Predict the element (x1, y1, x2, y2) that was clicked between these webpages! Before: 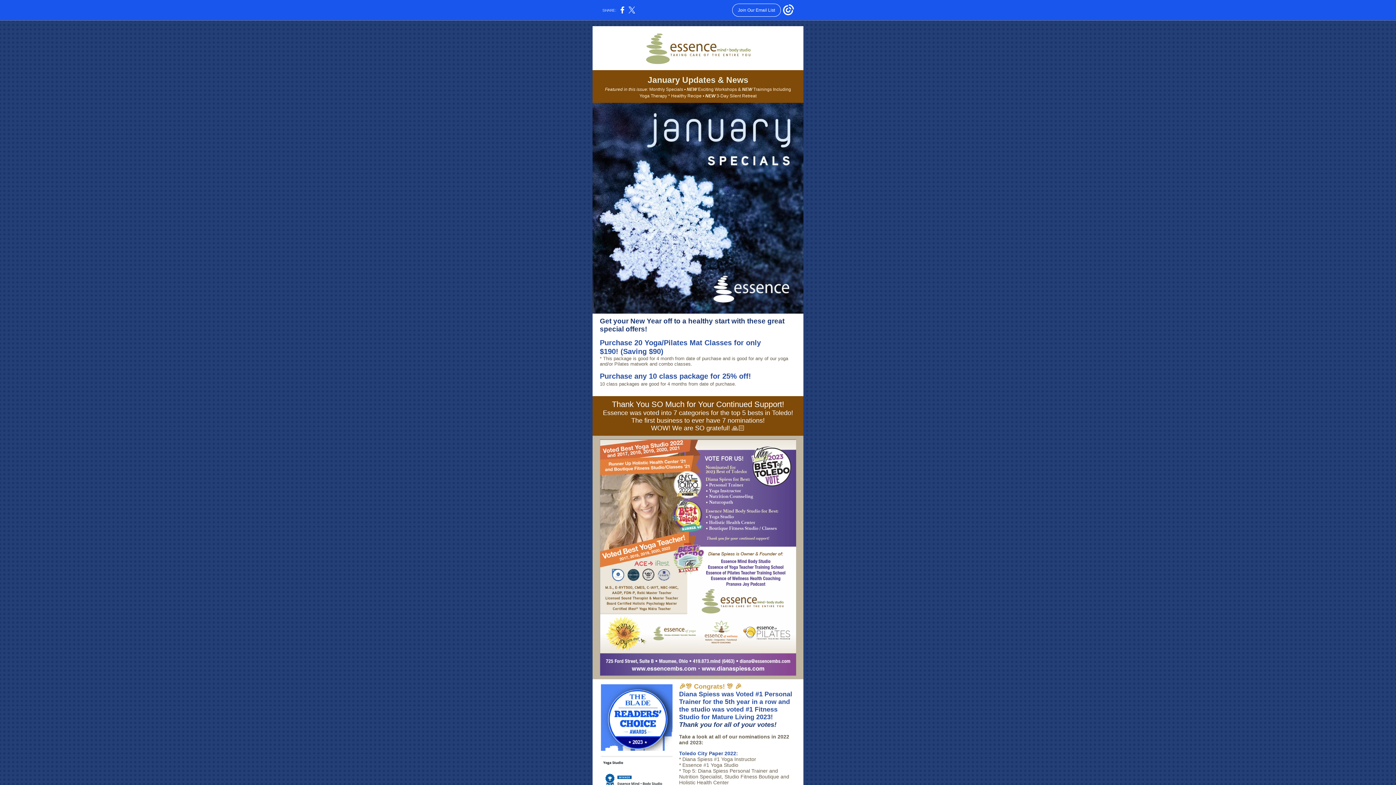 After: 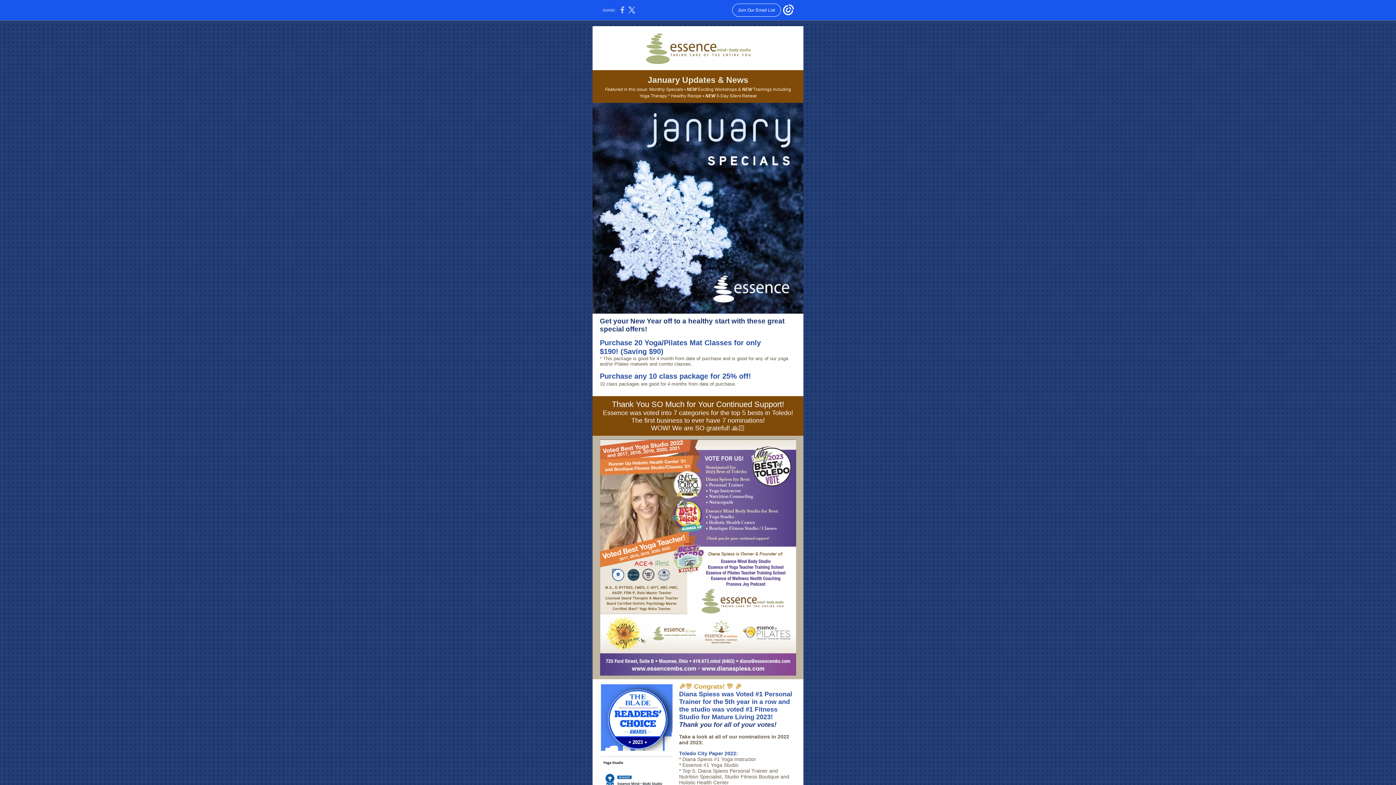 Action: bbox: (620, 10, 624, 14)